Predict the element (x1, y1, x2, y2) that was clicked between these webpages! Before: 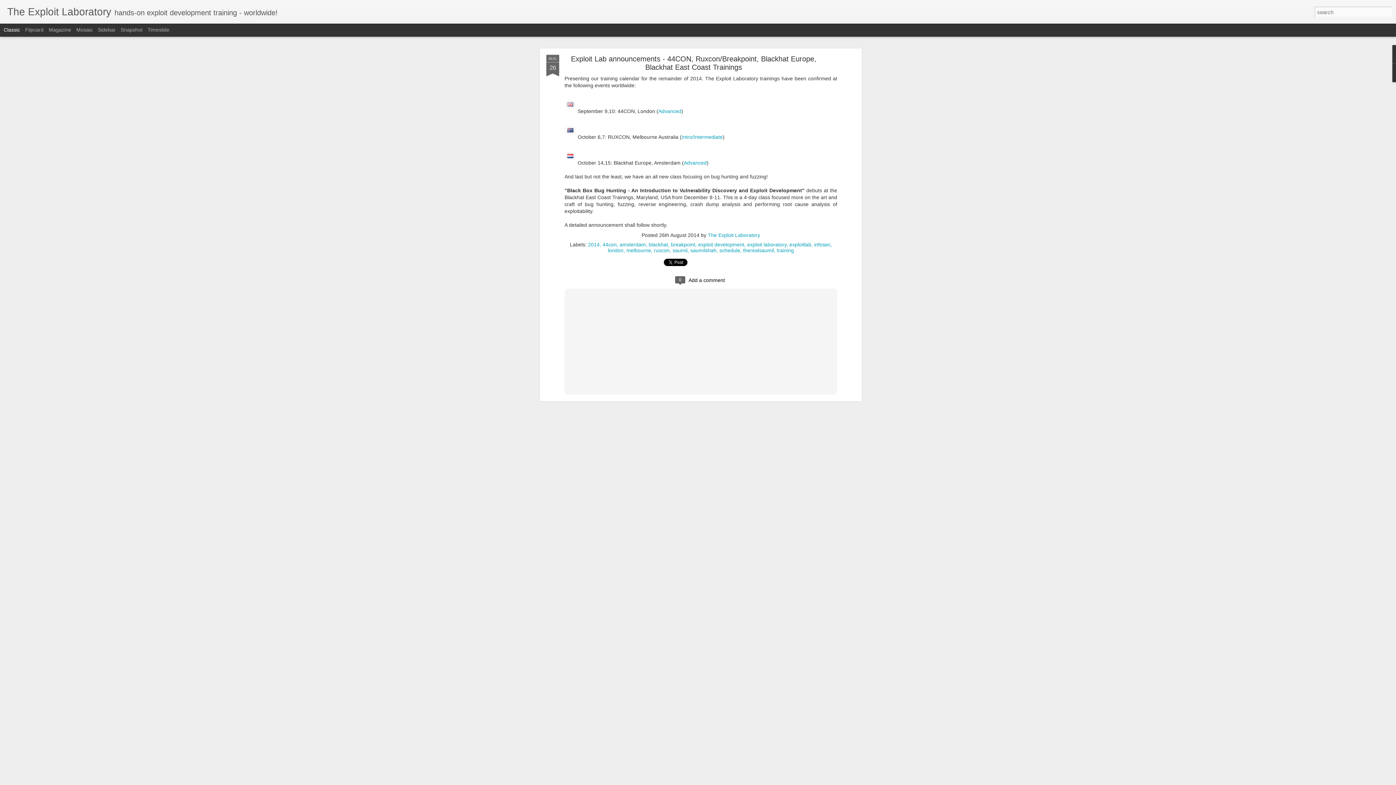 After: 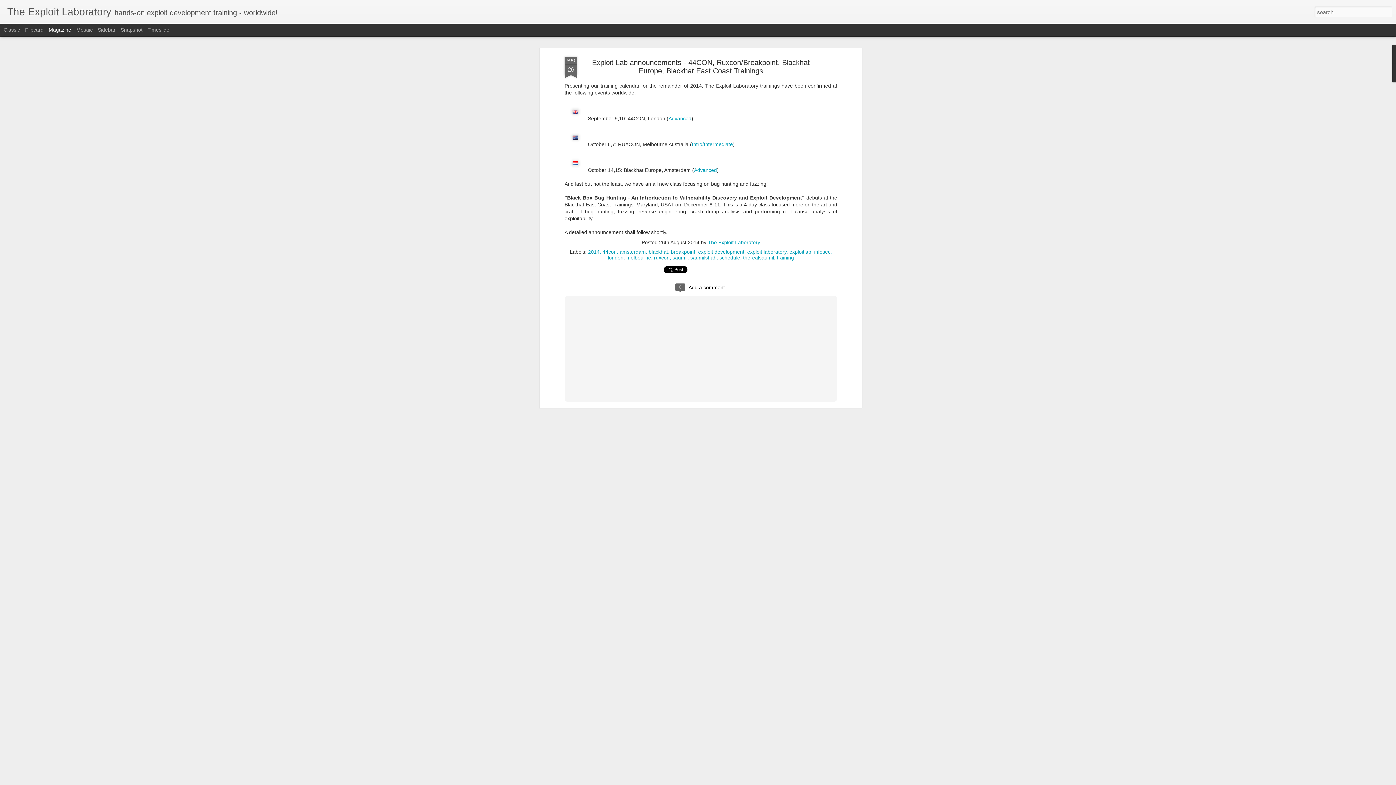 Action: label: Magazine bbox: (48, 26, 71, 32)